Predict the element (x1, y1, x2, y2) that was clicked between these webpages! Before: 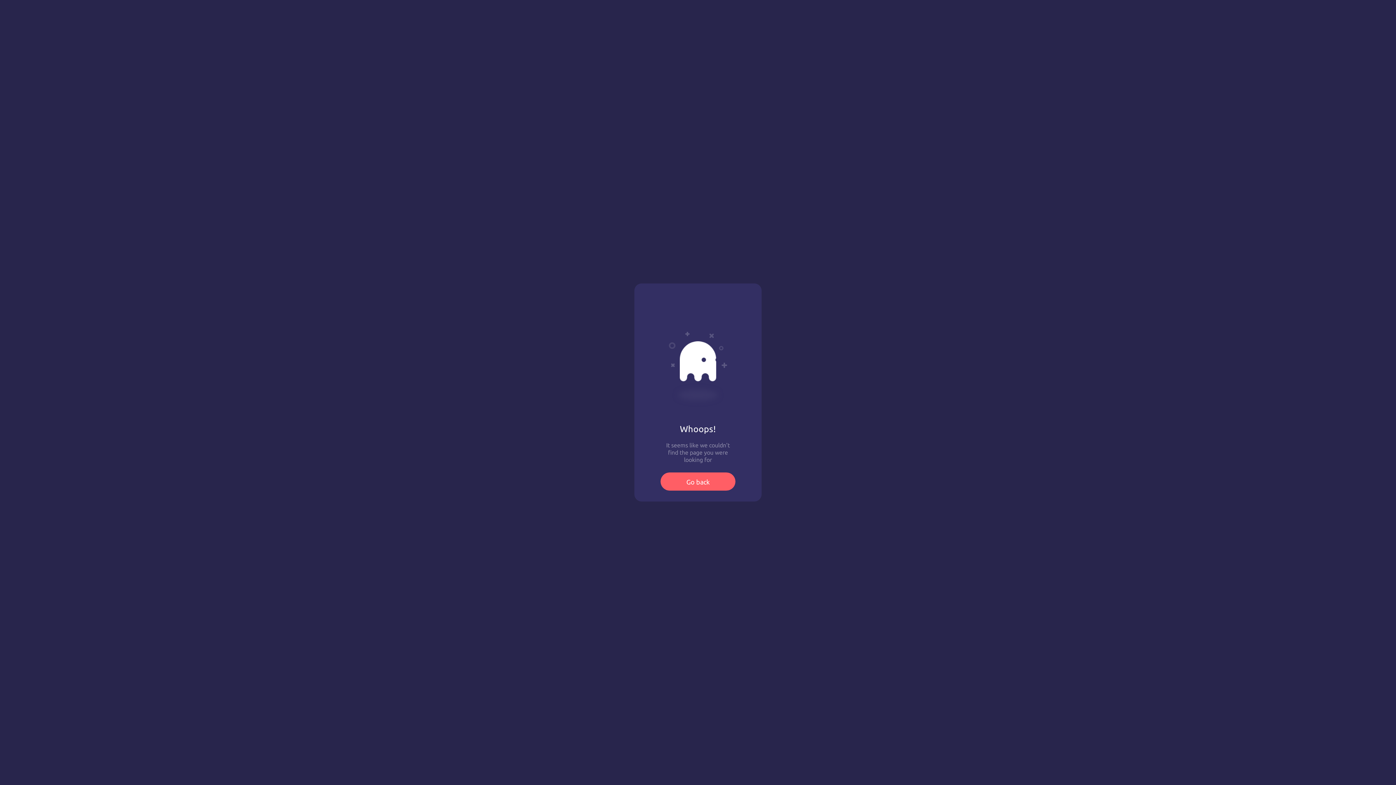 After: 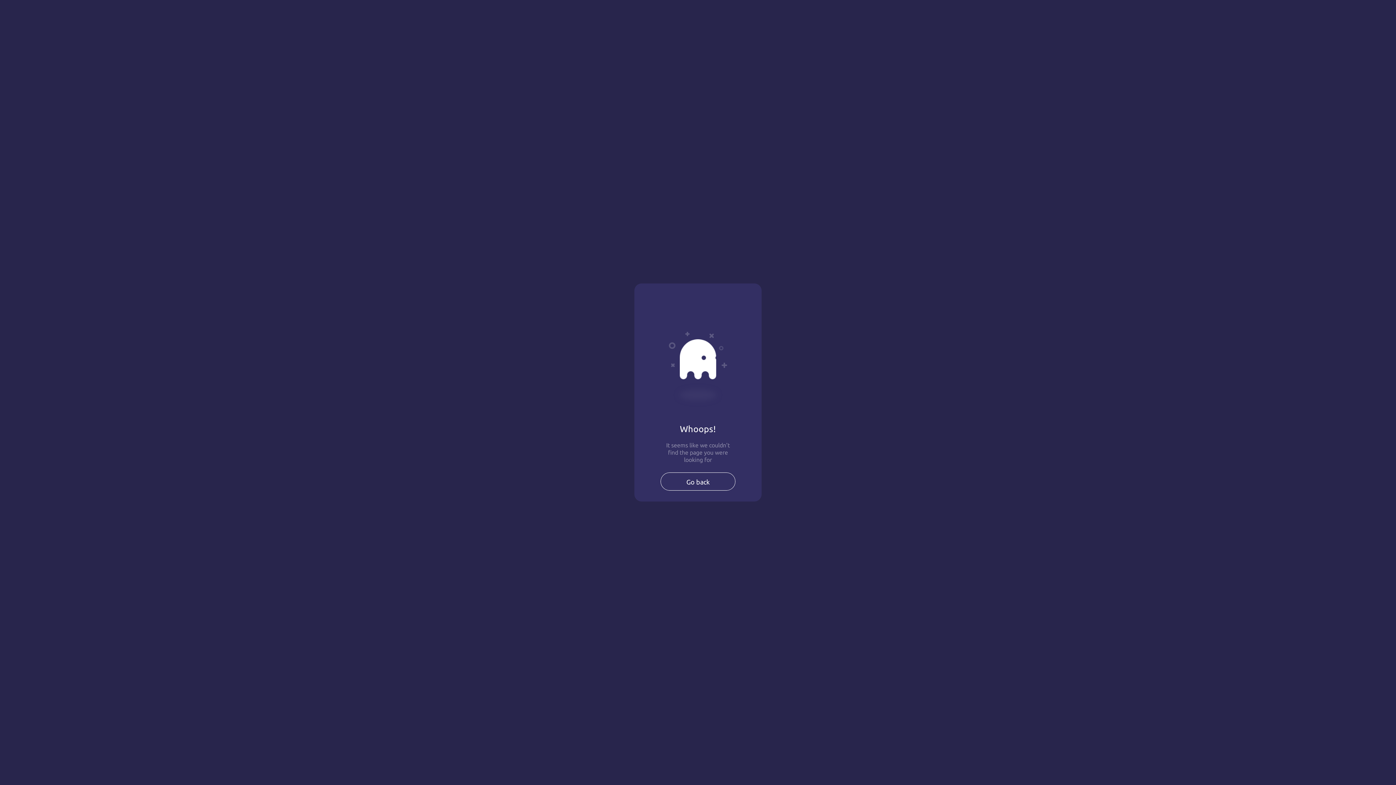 Action: label: Go back bbox: (660, 472, 735, 490)